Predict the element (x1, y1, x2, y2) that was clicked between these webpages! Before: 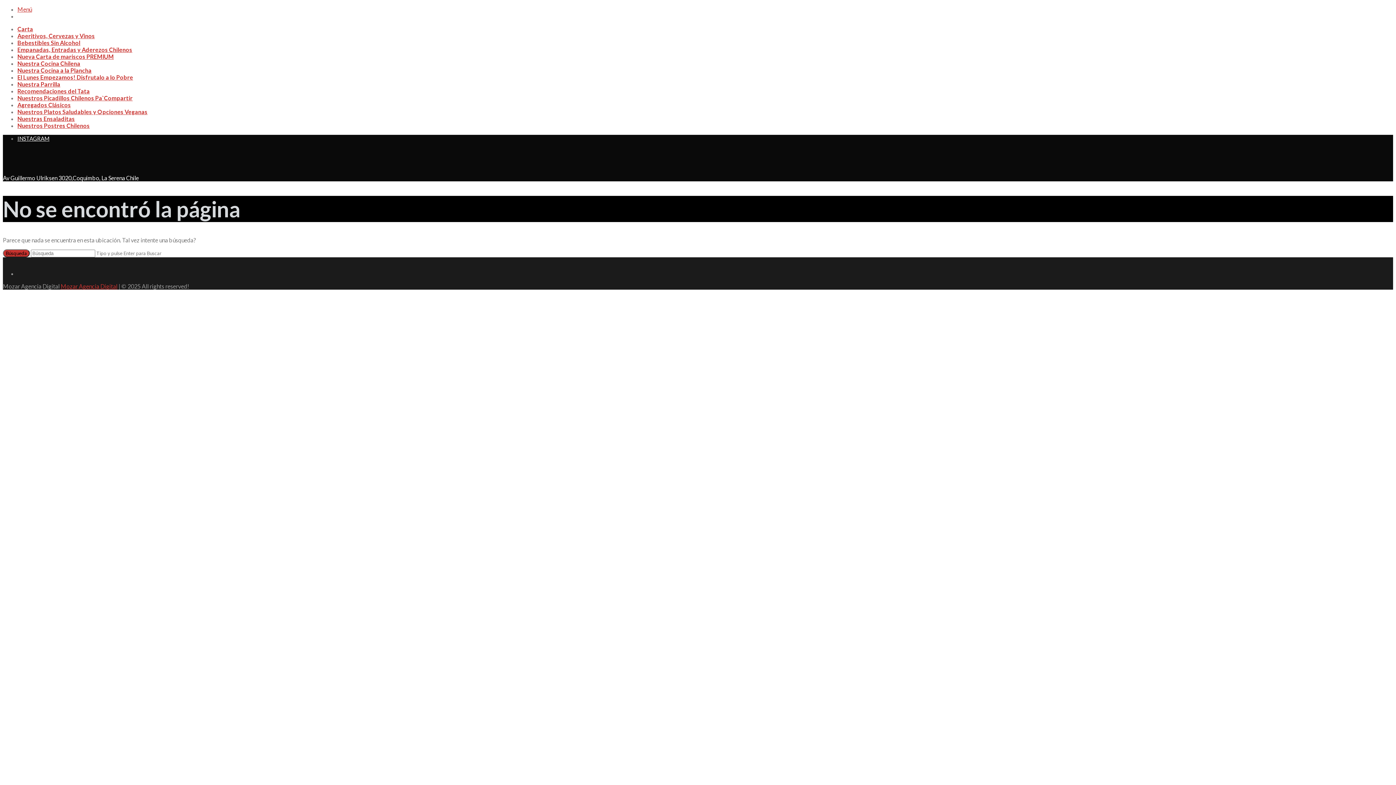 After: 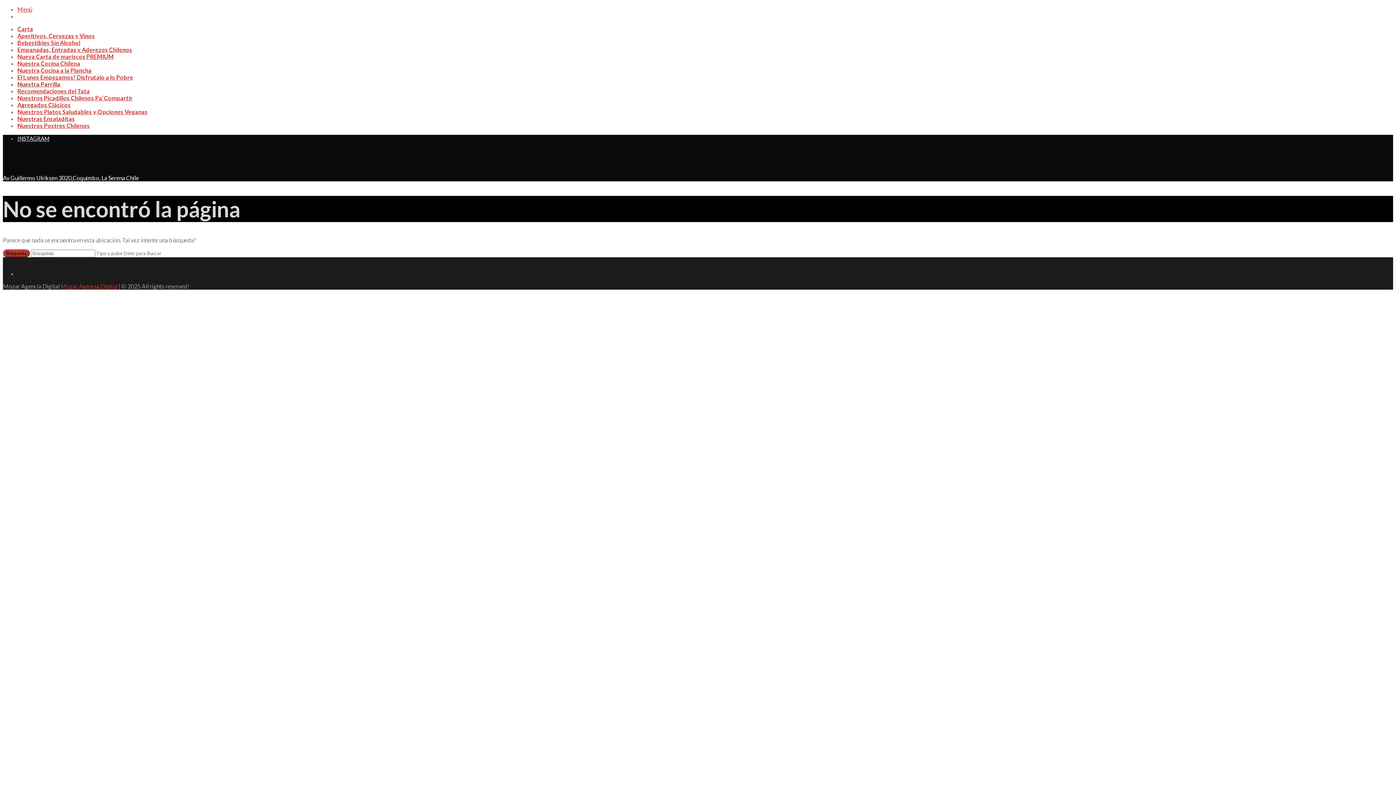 Action: label: Nuestra Parrilla bbox: (17, 80, 60, 87)